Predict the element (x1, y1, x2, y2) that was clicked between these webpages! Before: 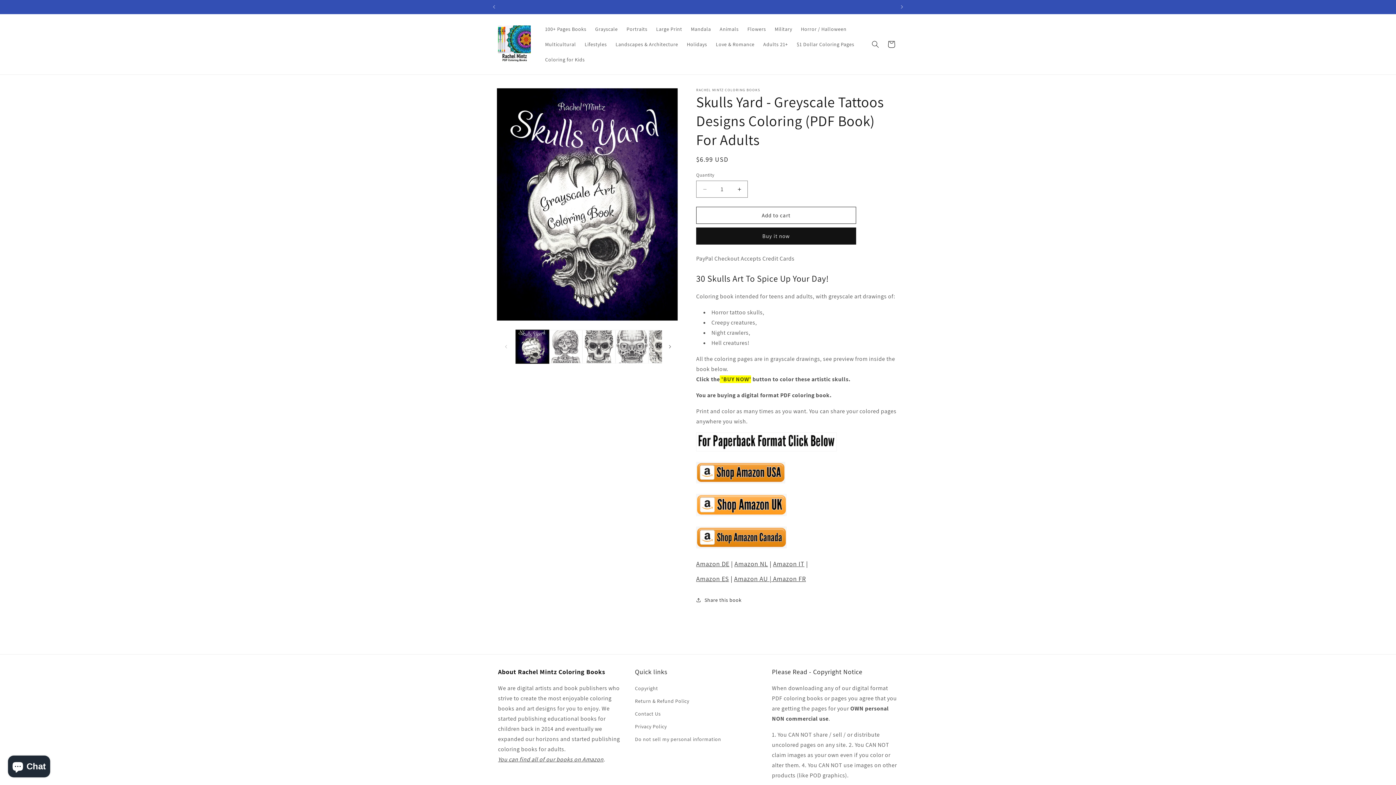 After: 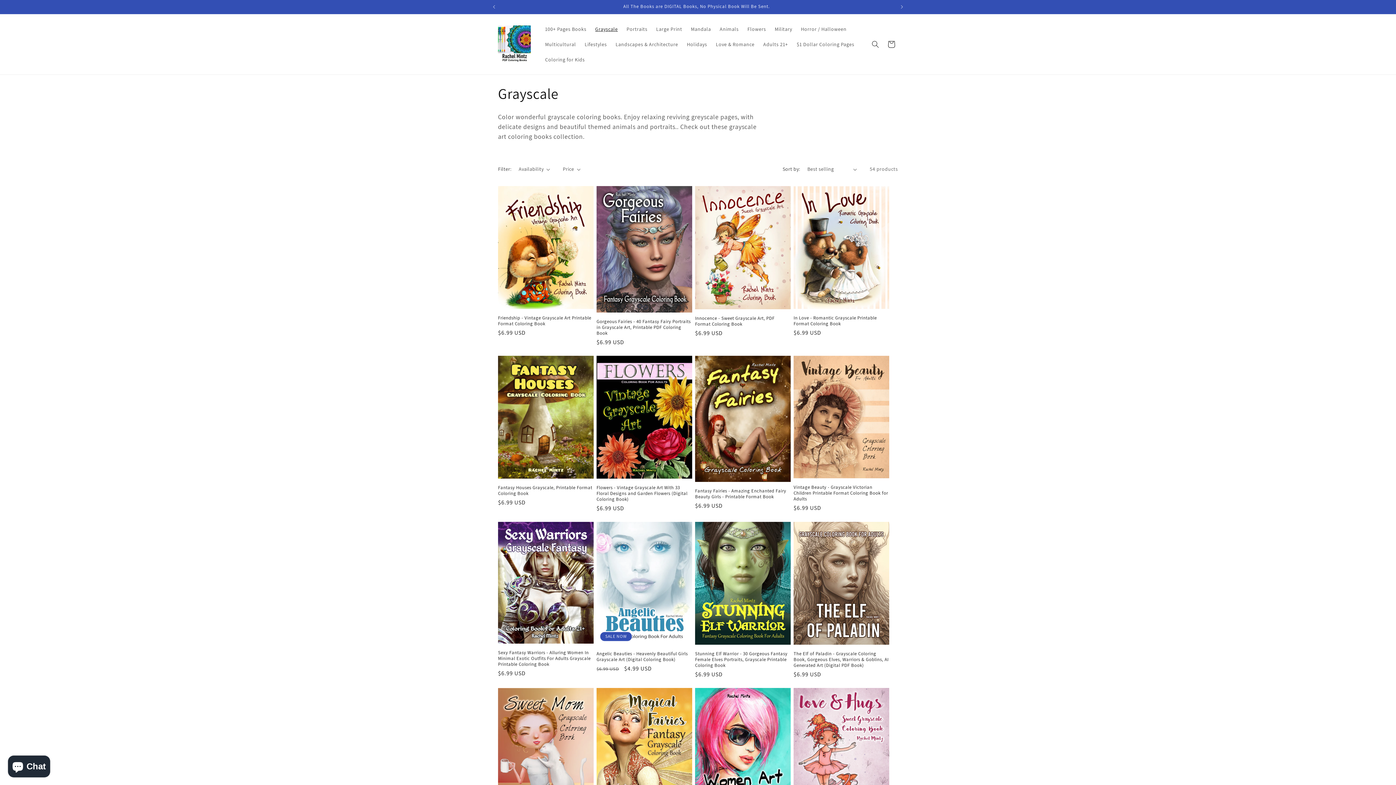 Action: bbox: (590, 21, 622, 36) label: Grayscale